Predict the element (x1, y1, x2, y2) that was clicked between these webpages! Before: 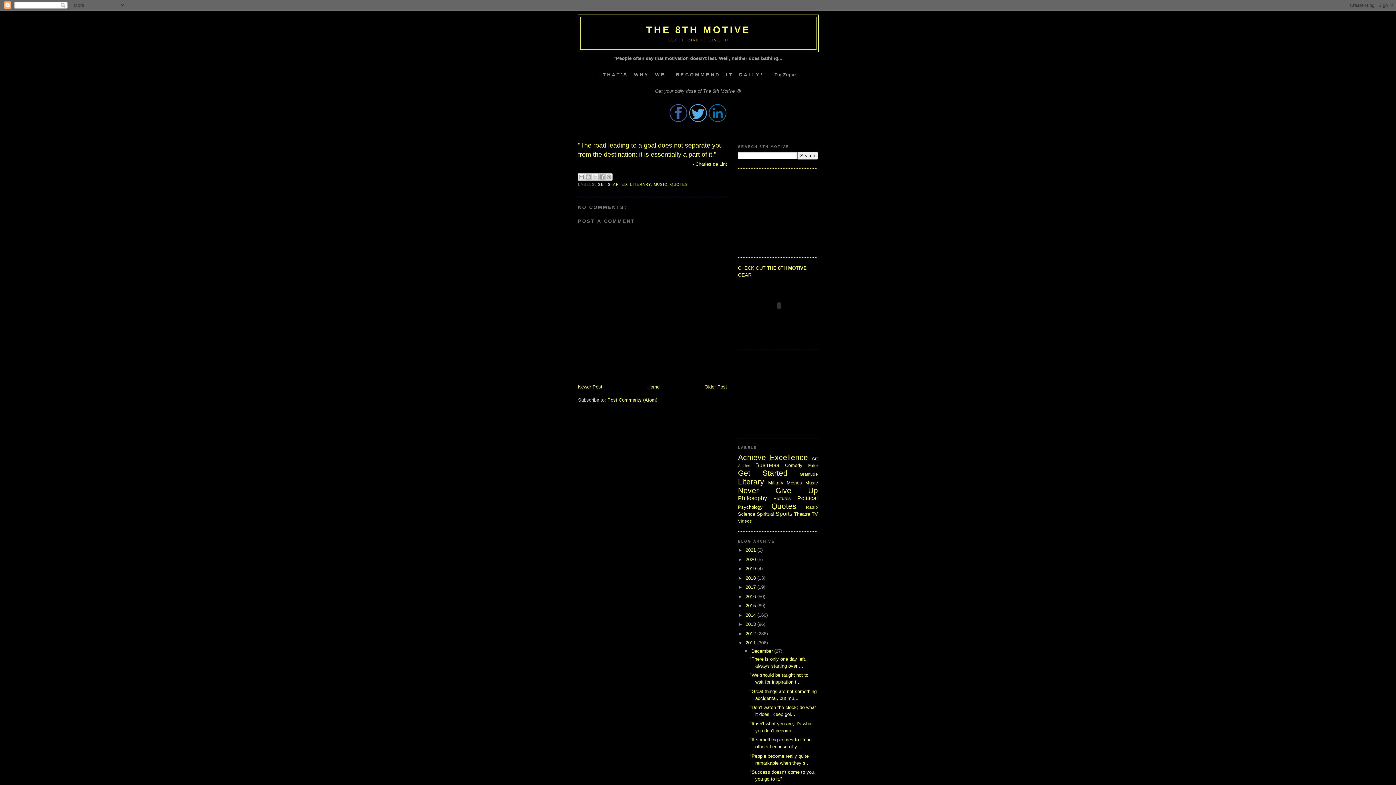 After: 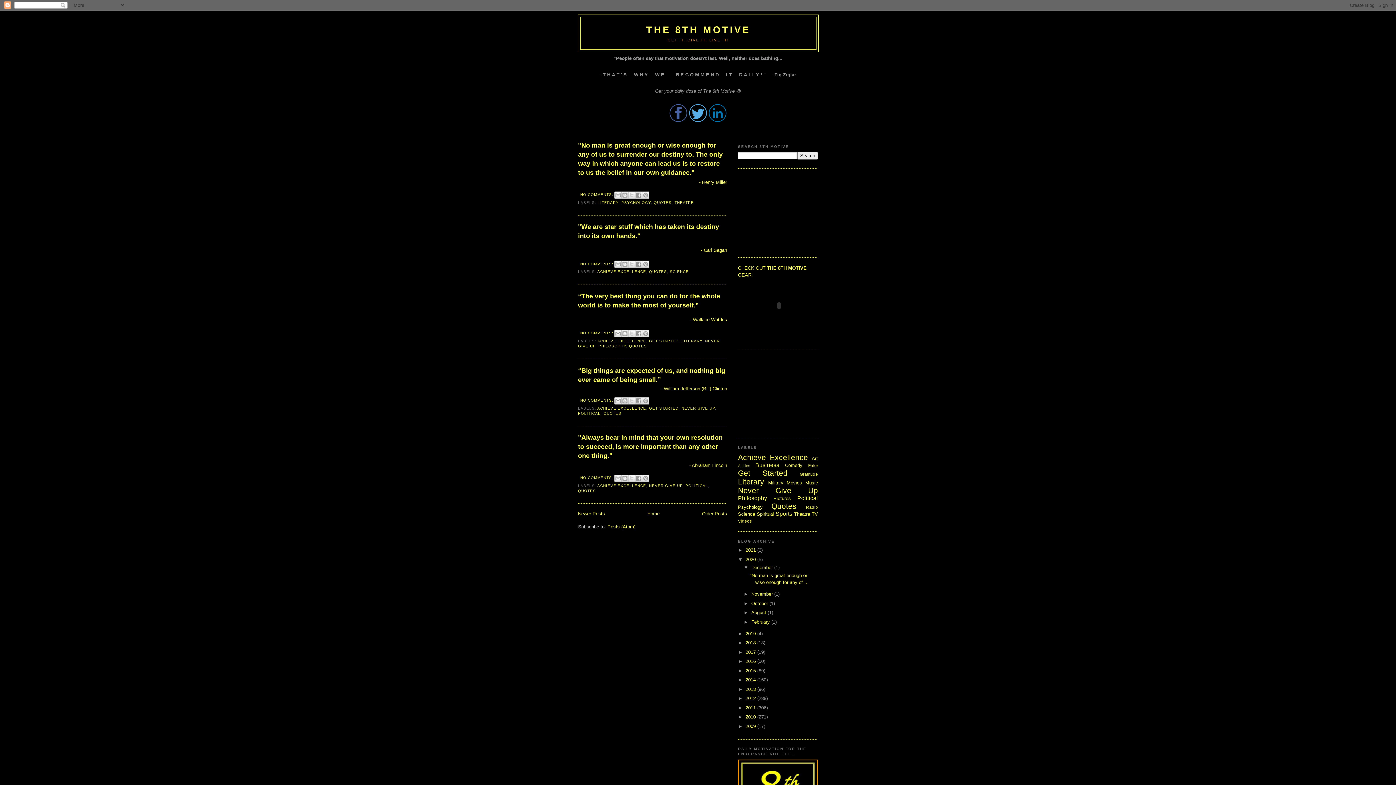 Action: bbox: (745, 557, 757, 562) label: 2020 